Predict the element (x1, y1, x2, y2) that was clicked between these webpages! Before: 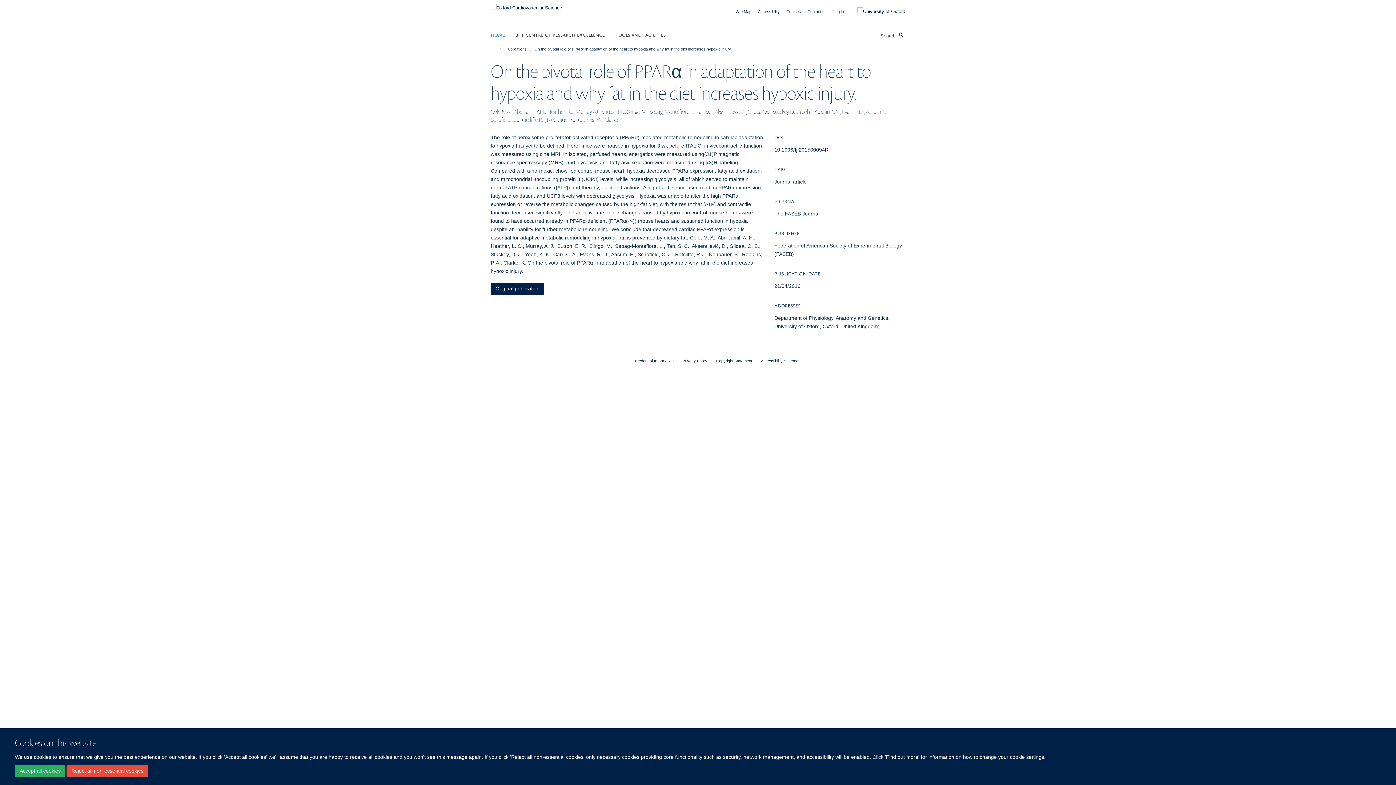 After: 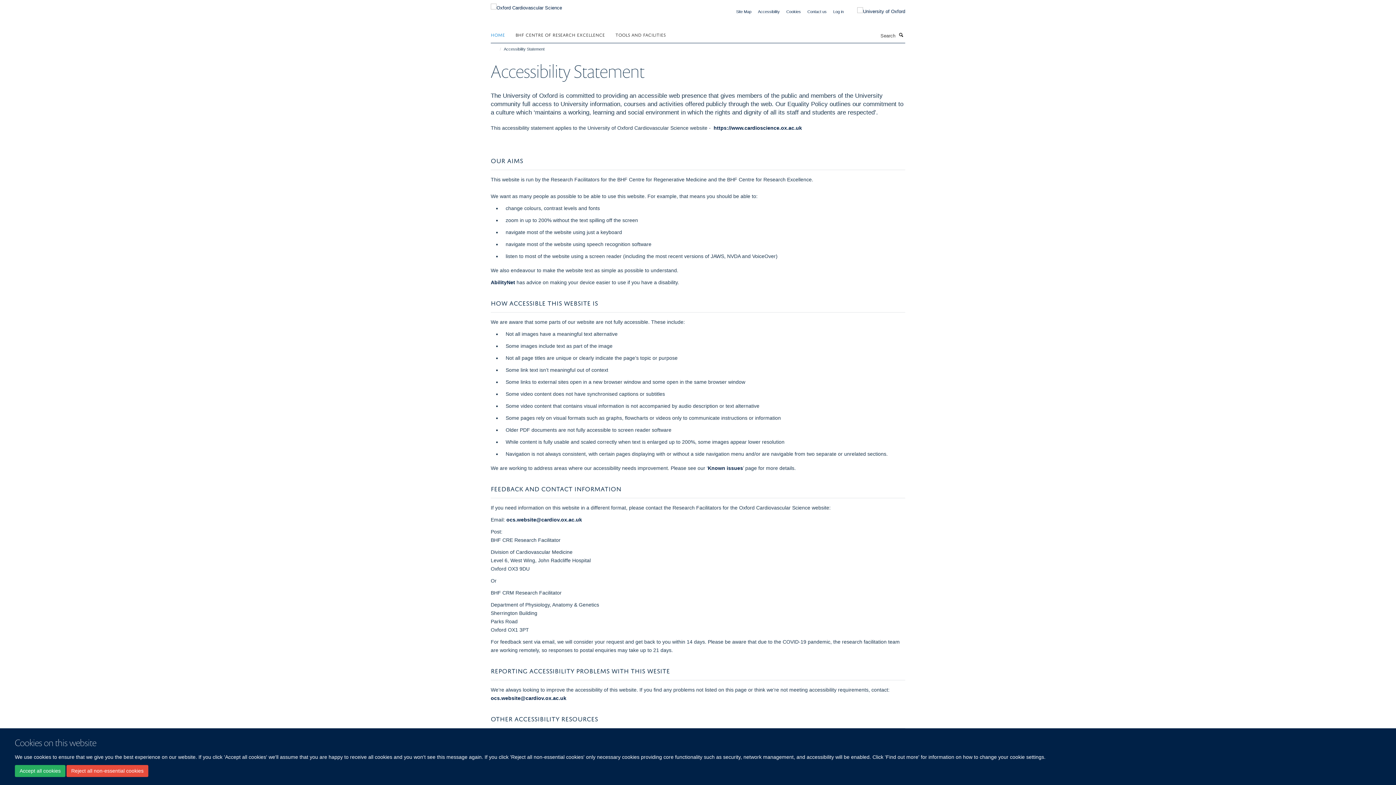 Action: bbox: (758, 9, 780, 13) label: Accessibility